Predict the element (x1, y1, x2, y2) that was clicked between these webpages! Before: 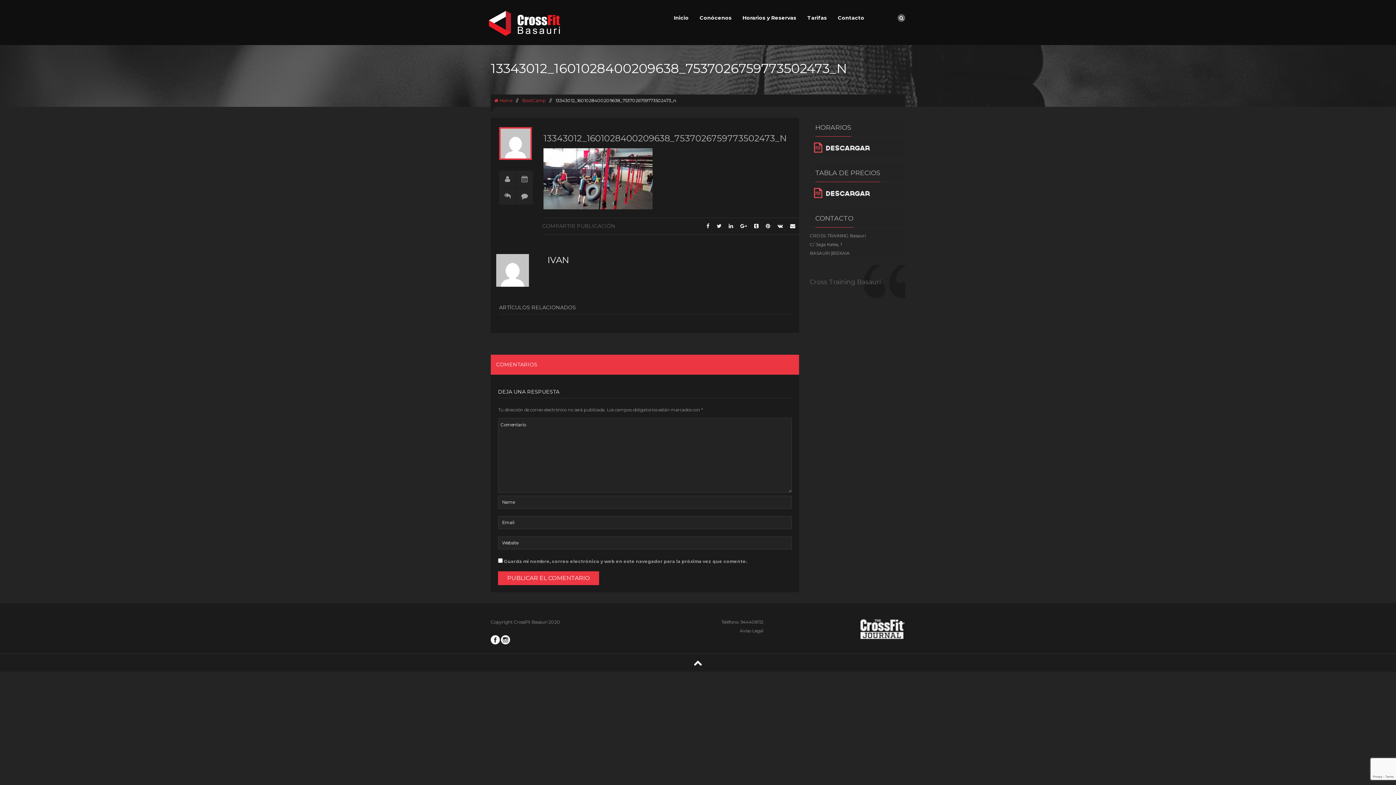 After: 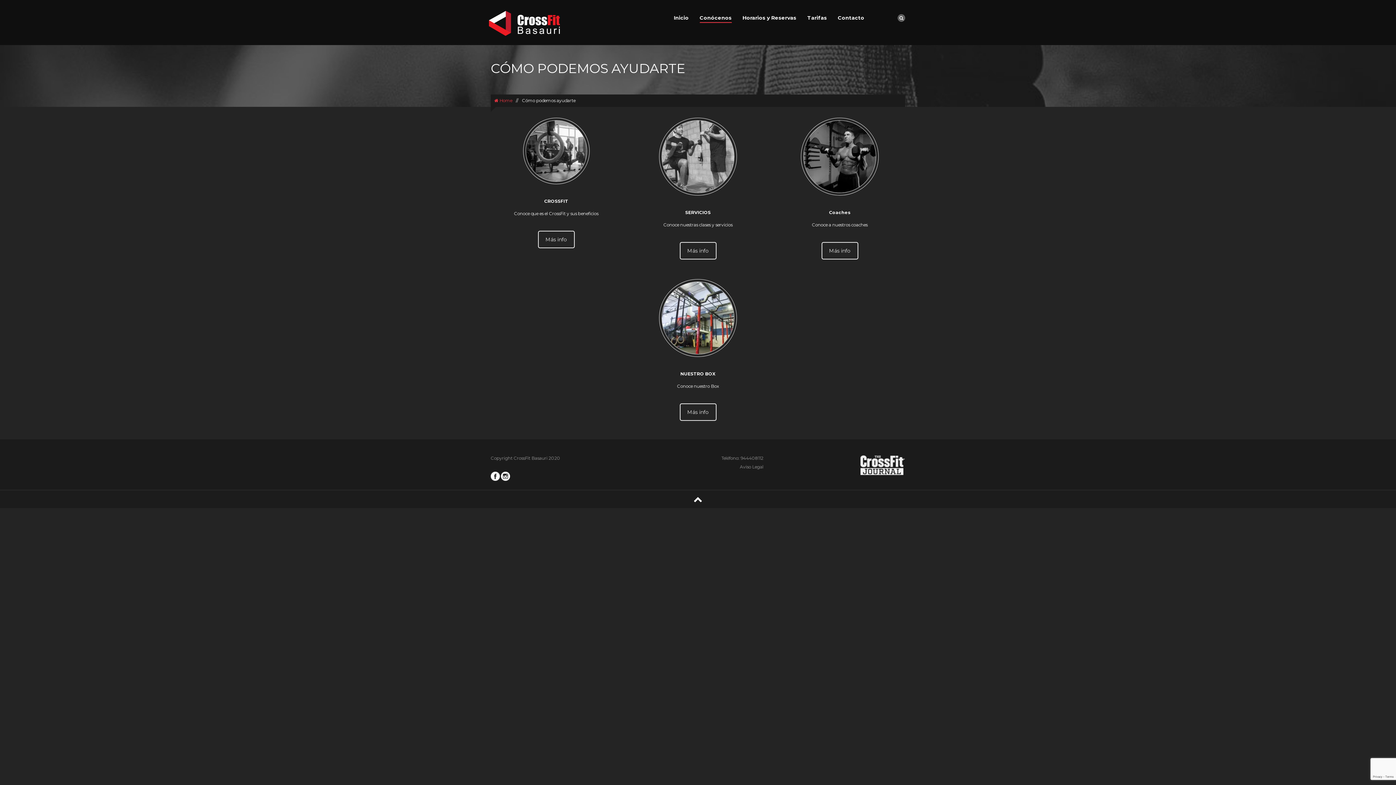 Action: label: Conócenos bbox: (699, 13, 731, 22)